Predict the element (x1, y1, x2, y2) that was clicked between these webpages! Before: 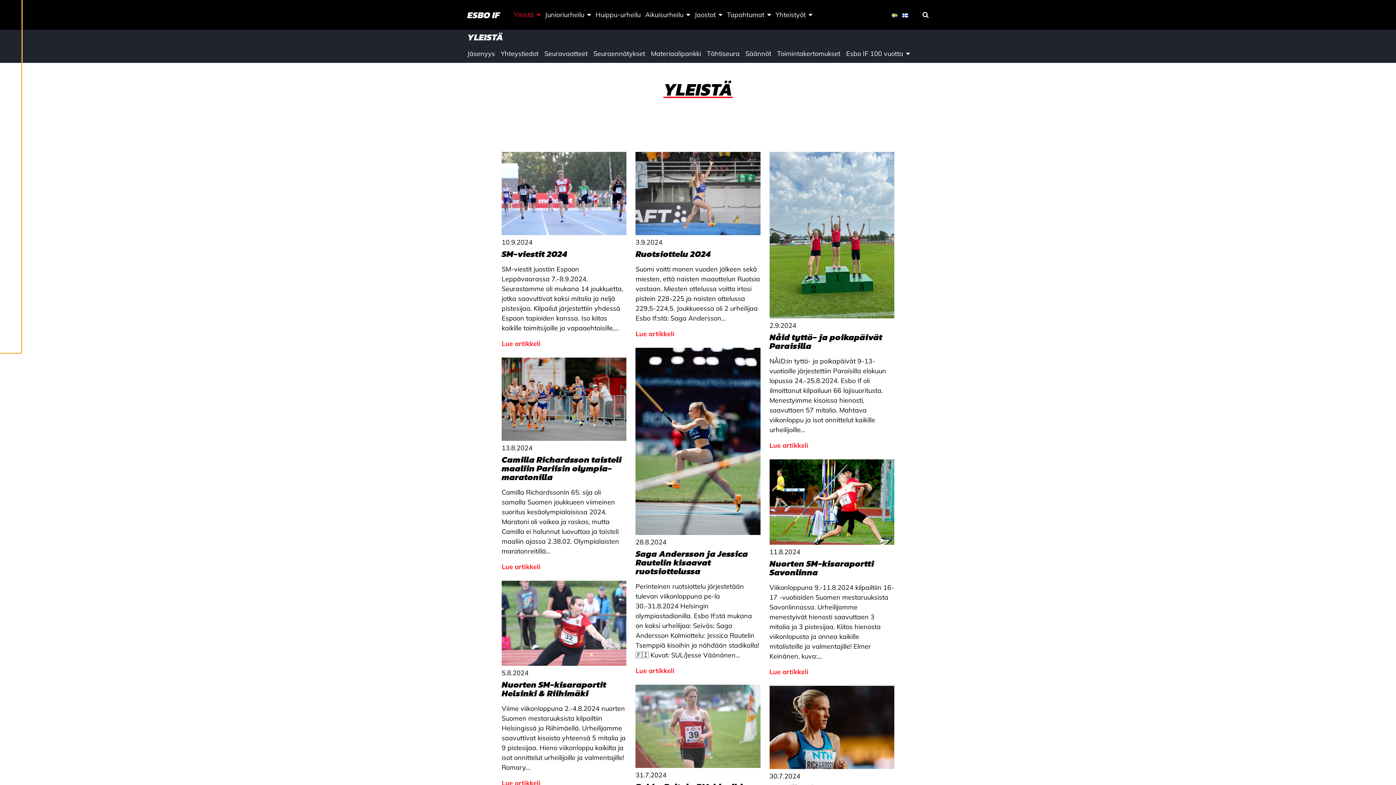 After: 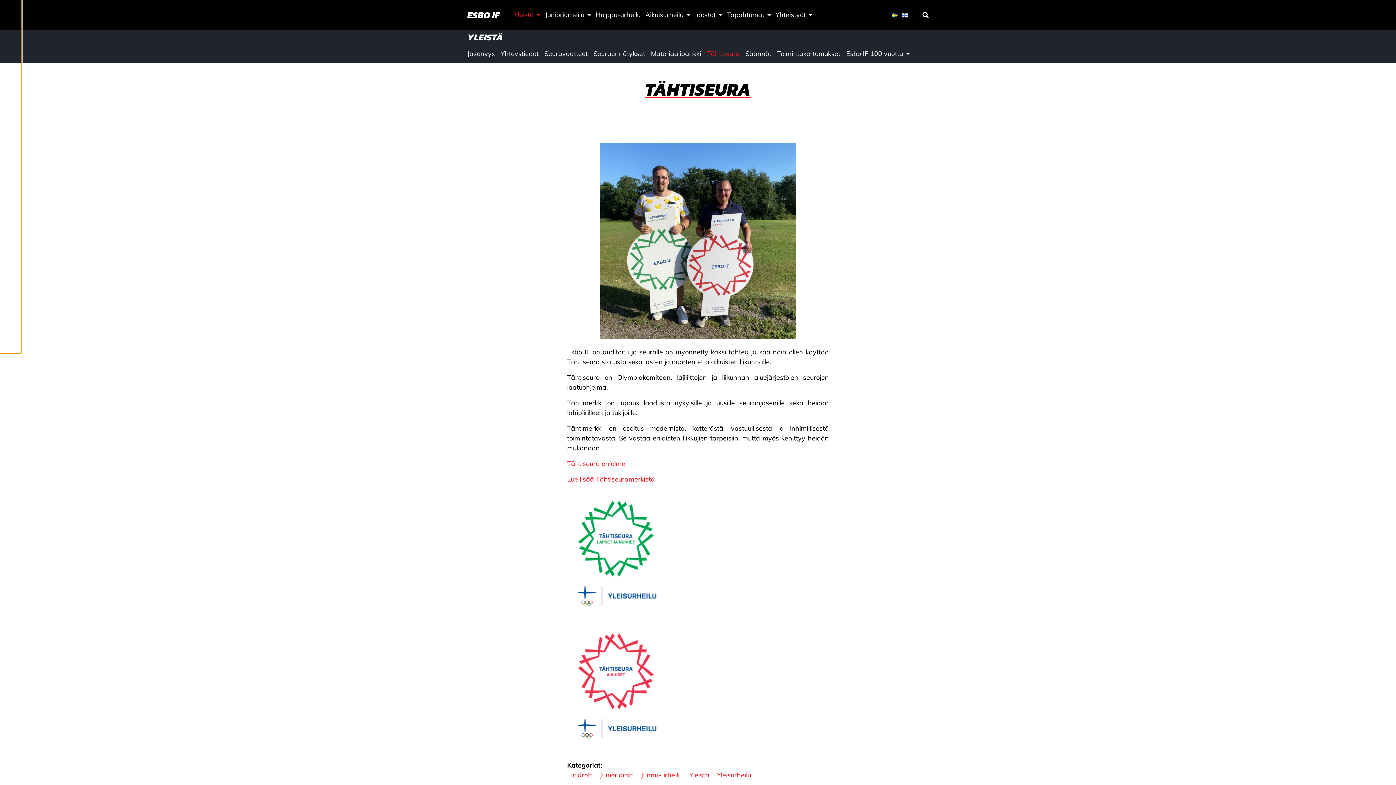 Action: label: Tähtiseura bbox: (704, 44, 742, 62)